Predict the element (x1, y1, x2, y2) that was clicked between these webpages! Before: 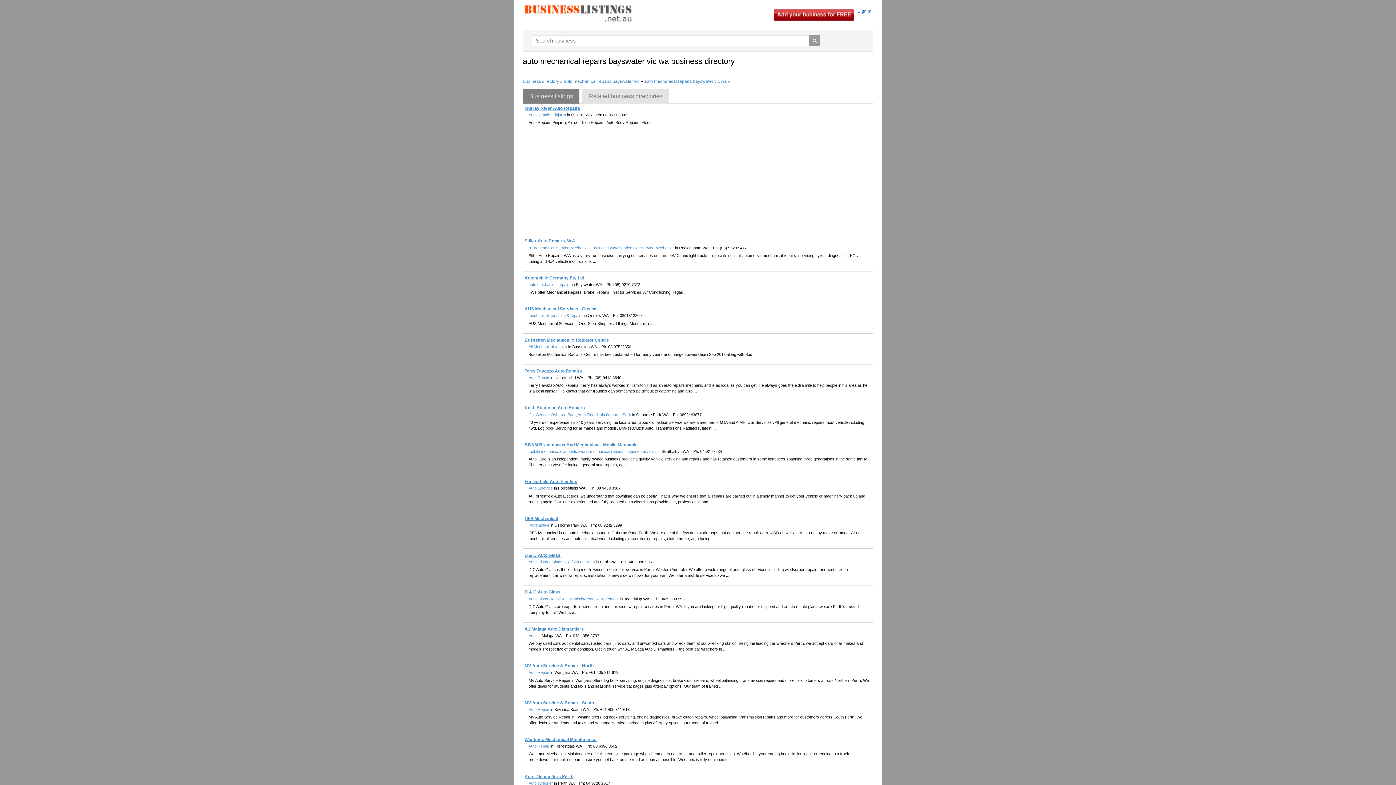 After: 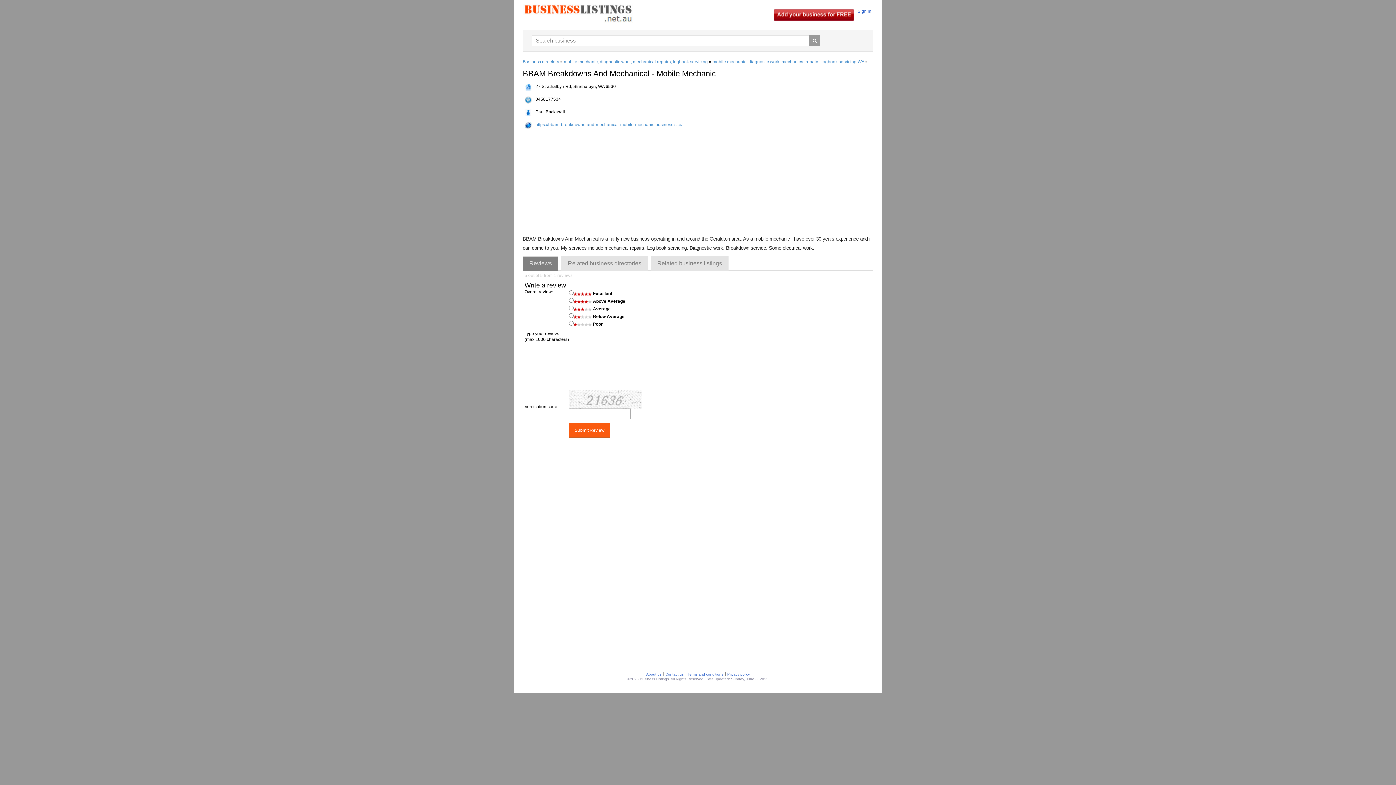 Action: bbox: (524, 442, 637, 447) label: BBAM Breakdowns And Mechanical - Mobile Mechanic